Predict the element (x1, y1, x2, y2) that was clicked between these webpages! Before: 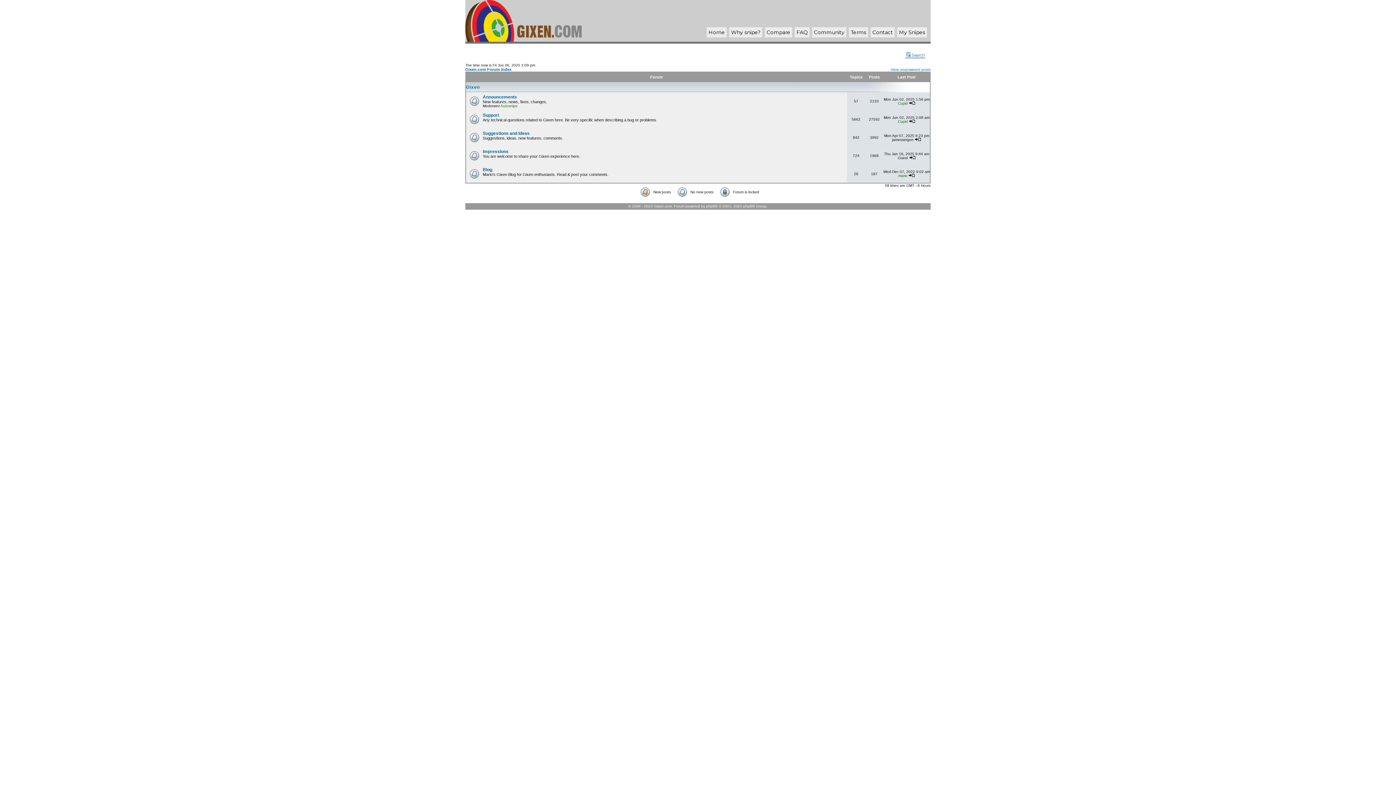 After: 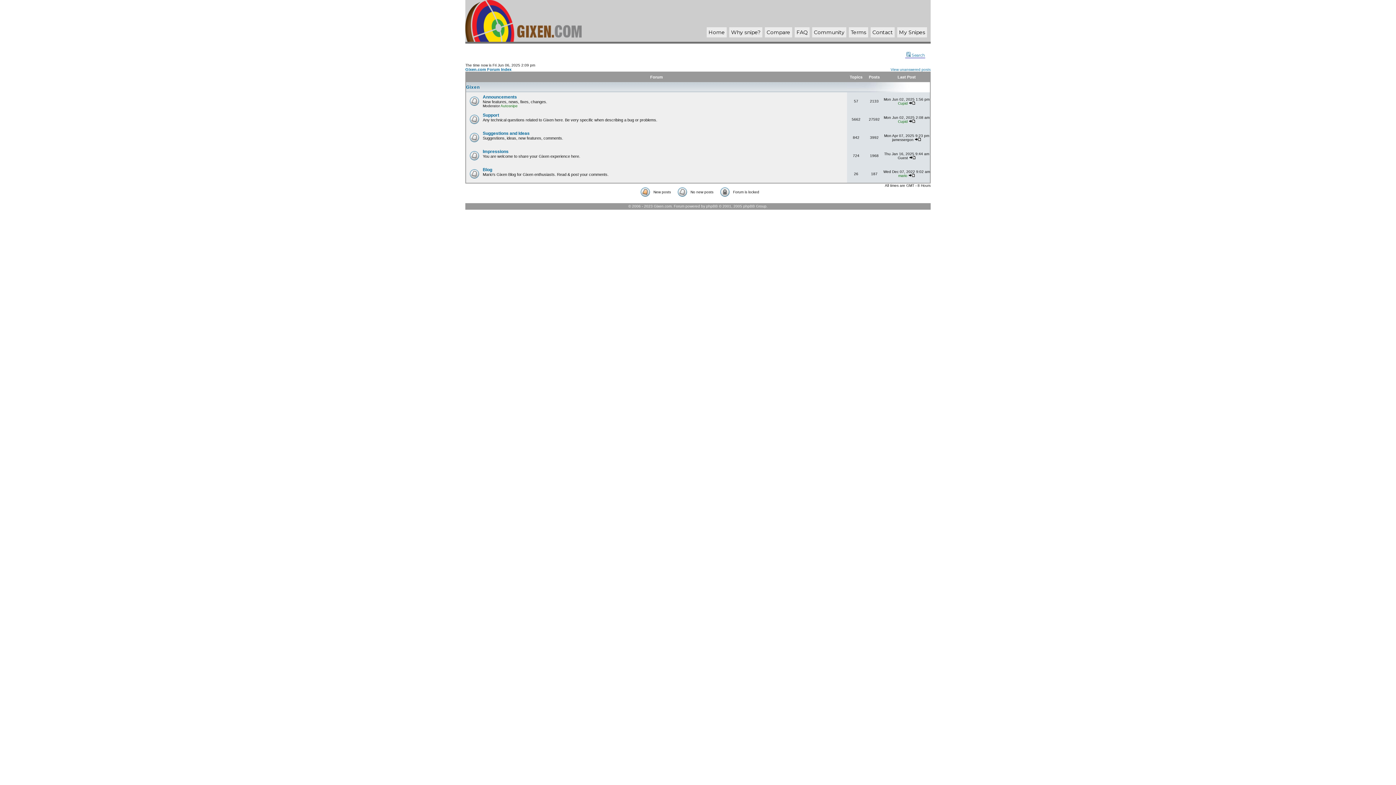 Action: label: Community bbox: (814, 29, 844, 35)